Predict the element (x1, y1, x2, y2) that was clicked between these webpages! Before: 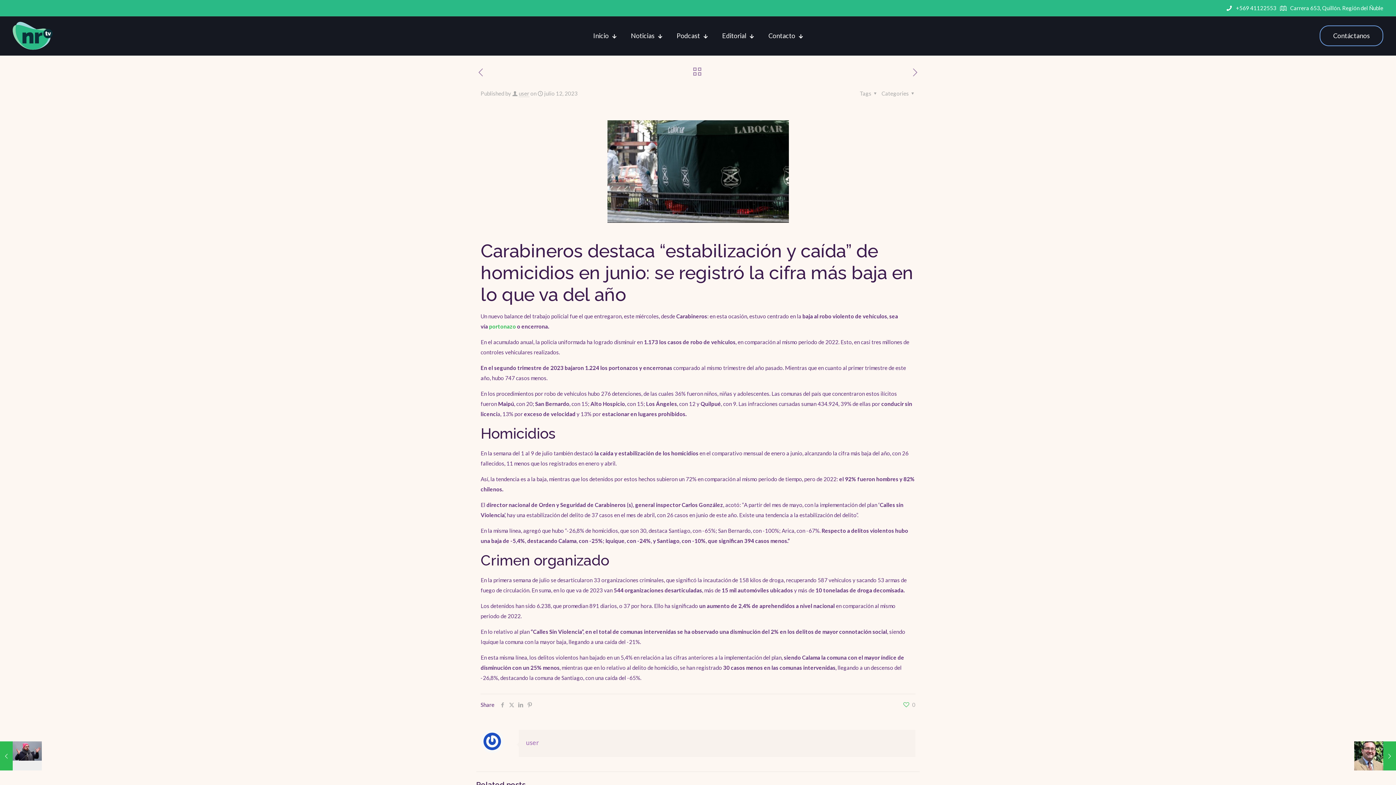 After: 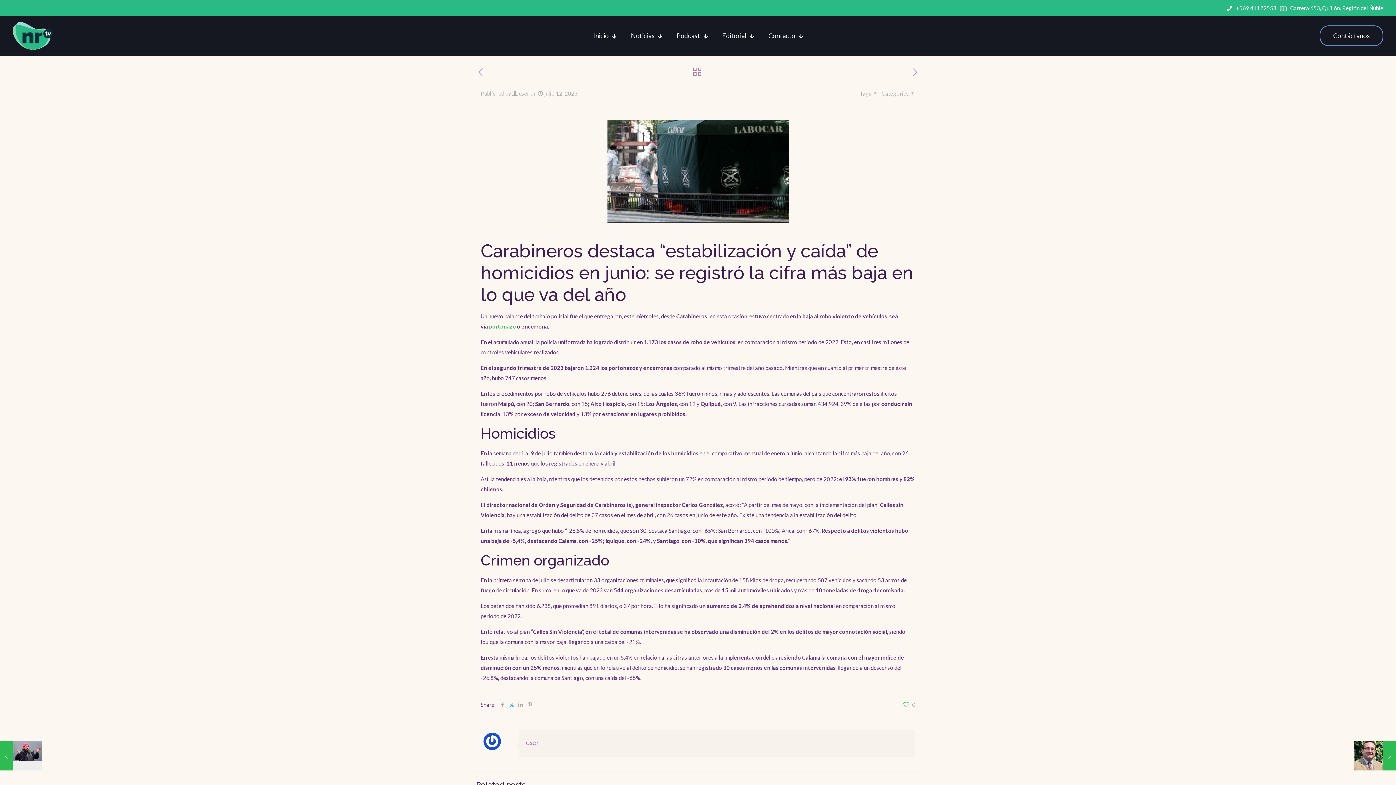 Action: bbox: (507, 701, 516, 708)